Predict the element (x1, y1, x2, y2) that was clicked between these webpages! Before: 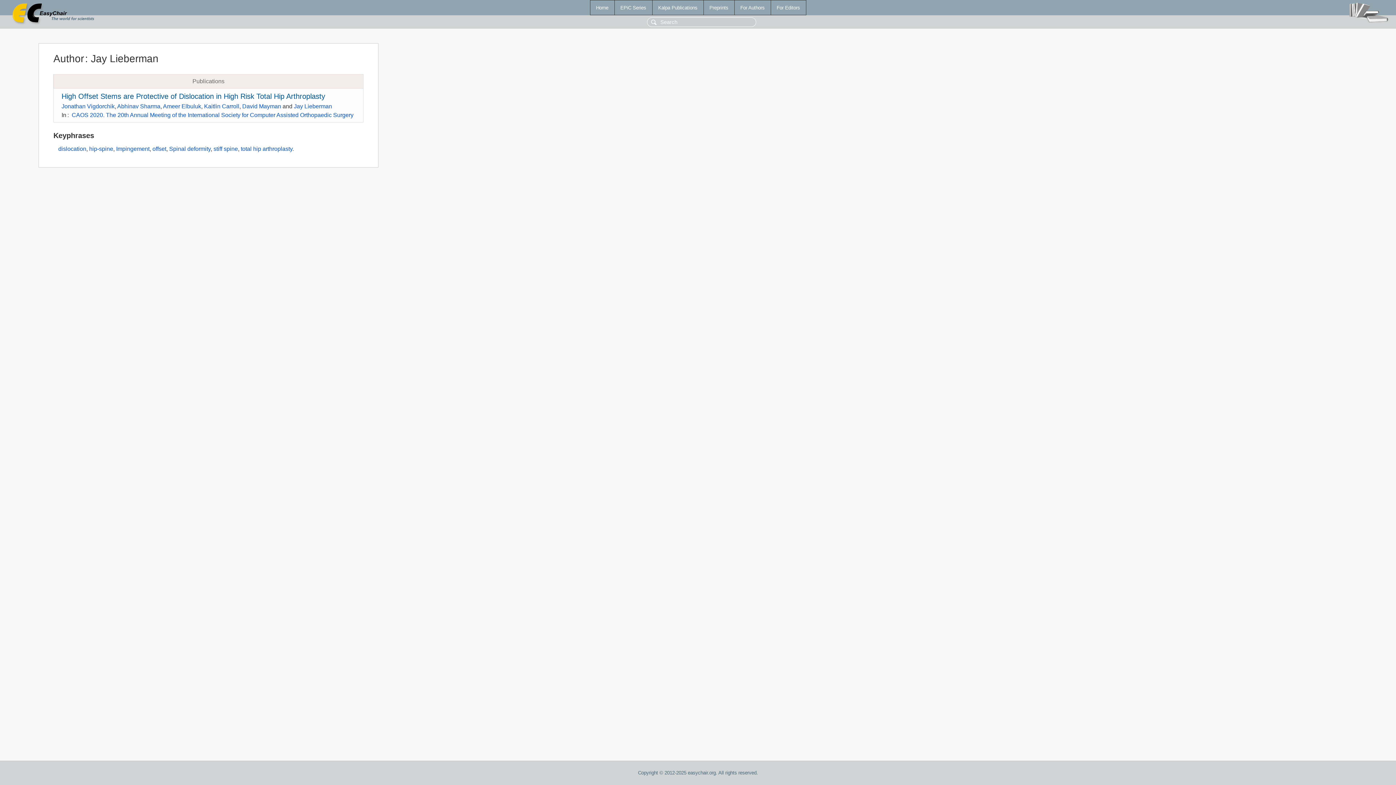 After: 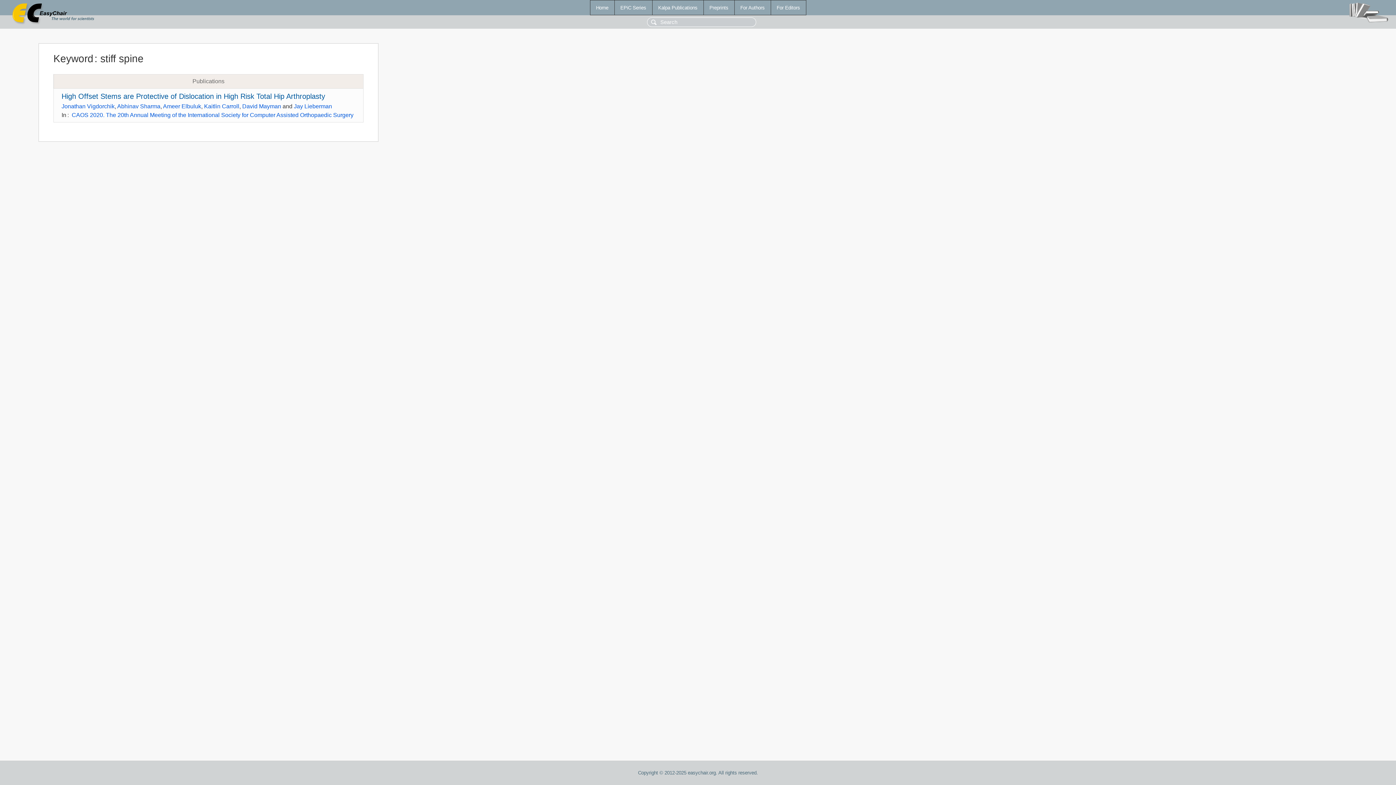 Action: label: stiff spine bbox: (213, 145, 237, 152)